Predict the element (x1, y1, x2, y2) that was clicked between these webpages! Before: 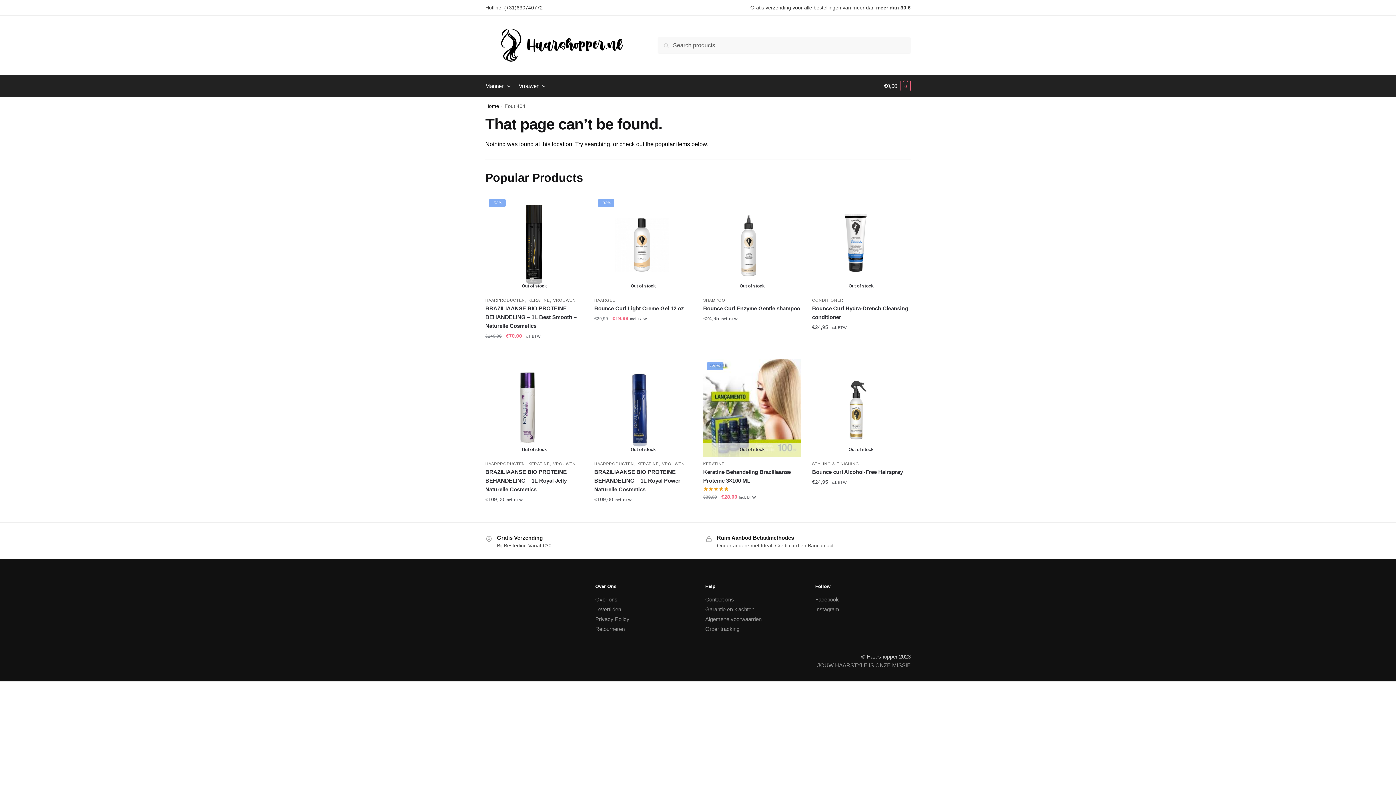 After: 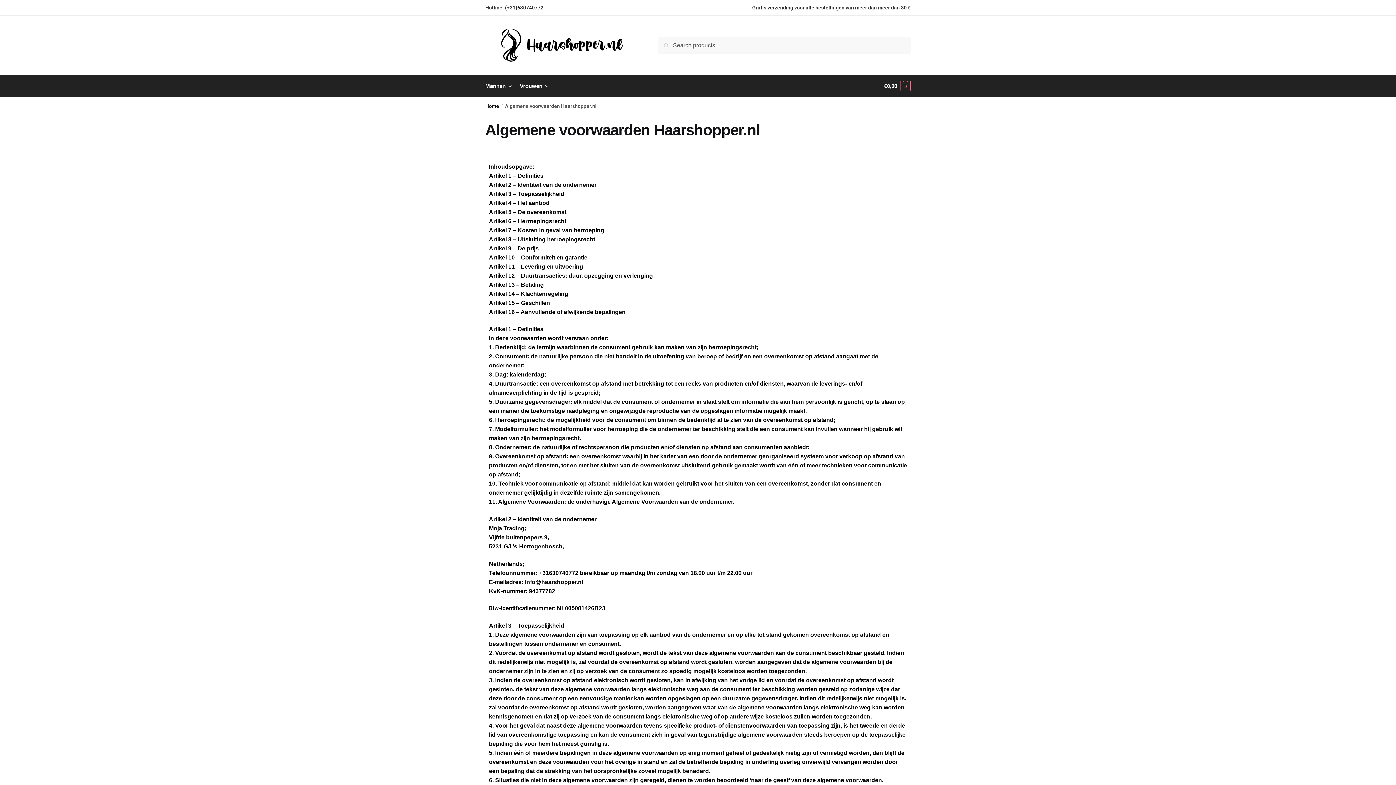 Action: bbox: (705, 616, 761, 622) label: Algemene voorwaarden